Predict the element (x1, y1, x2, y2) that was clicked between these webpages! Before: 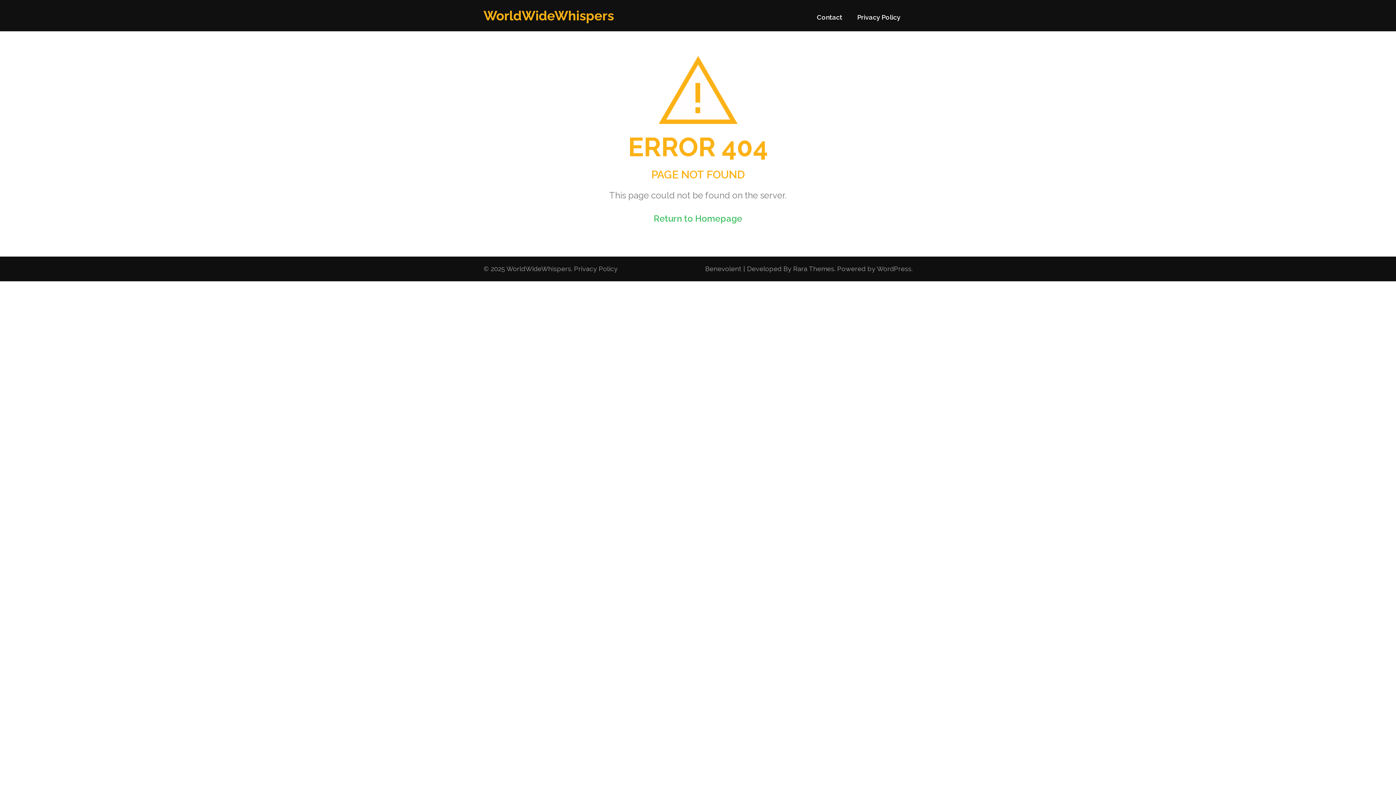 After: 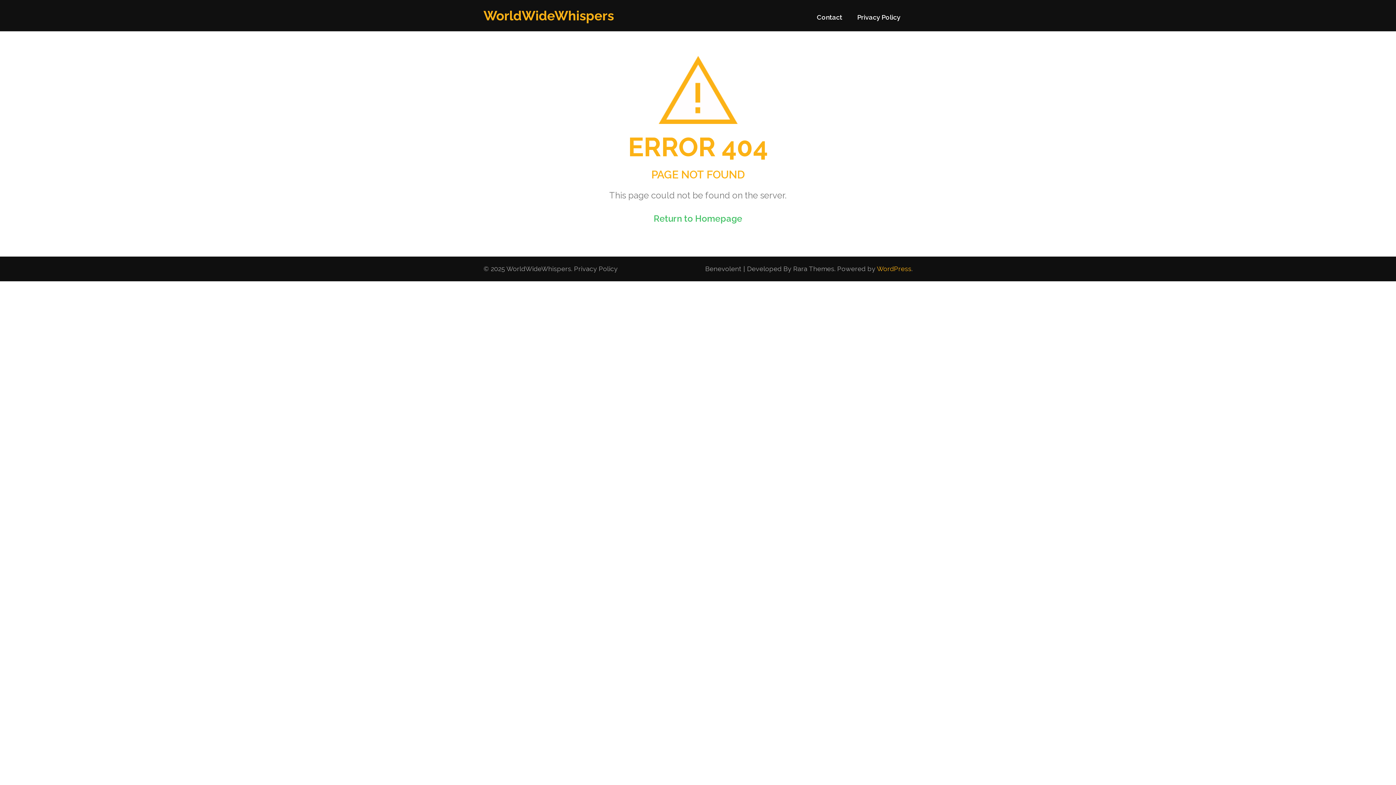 Action: label: WordPress bbox: (877, 265, 911, 272)